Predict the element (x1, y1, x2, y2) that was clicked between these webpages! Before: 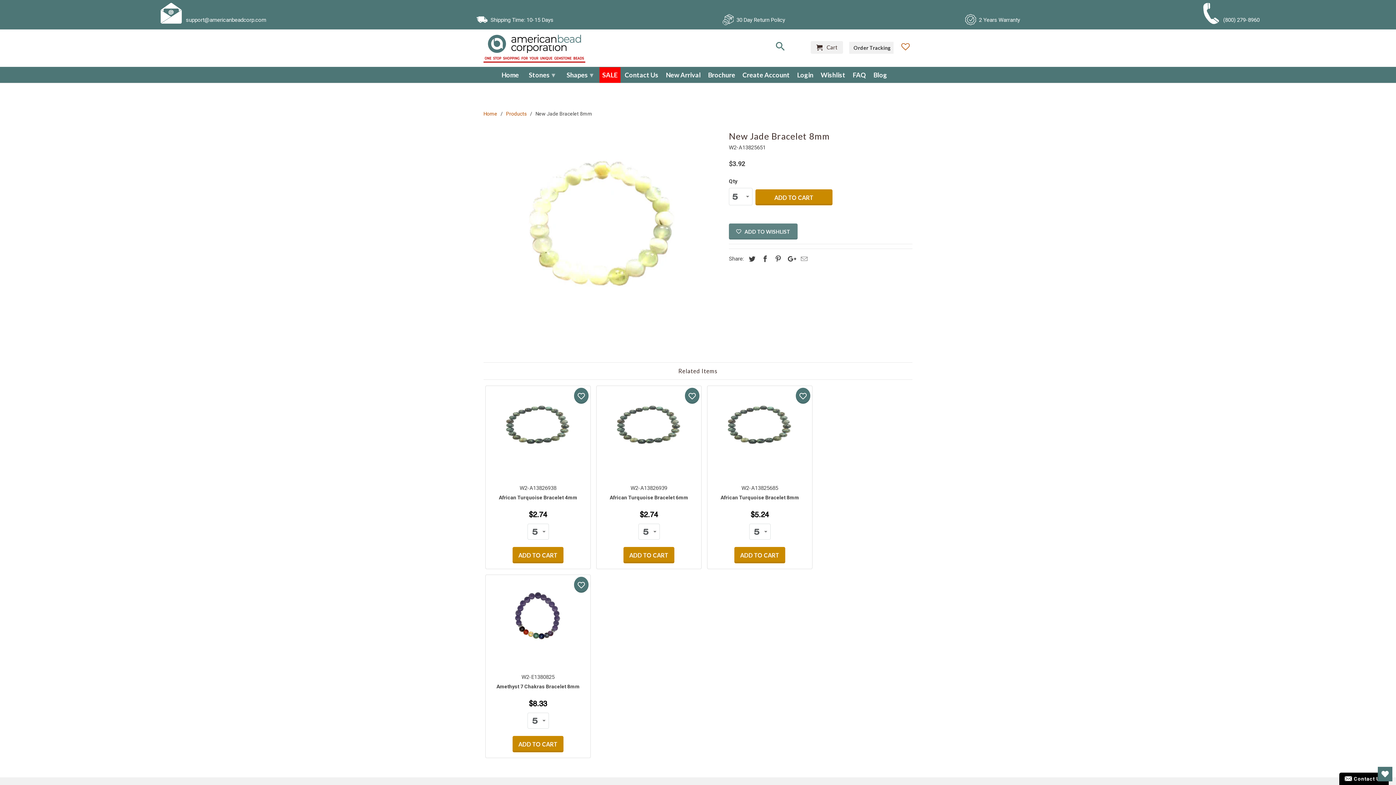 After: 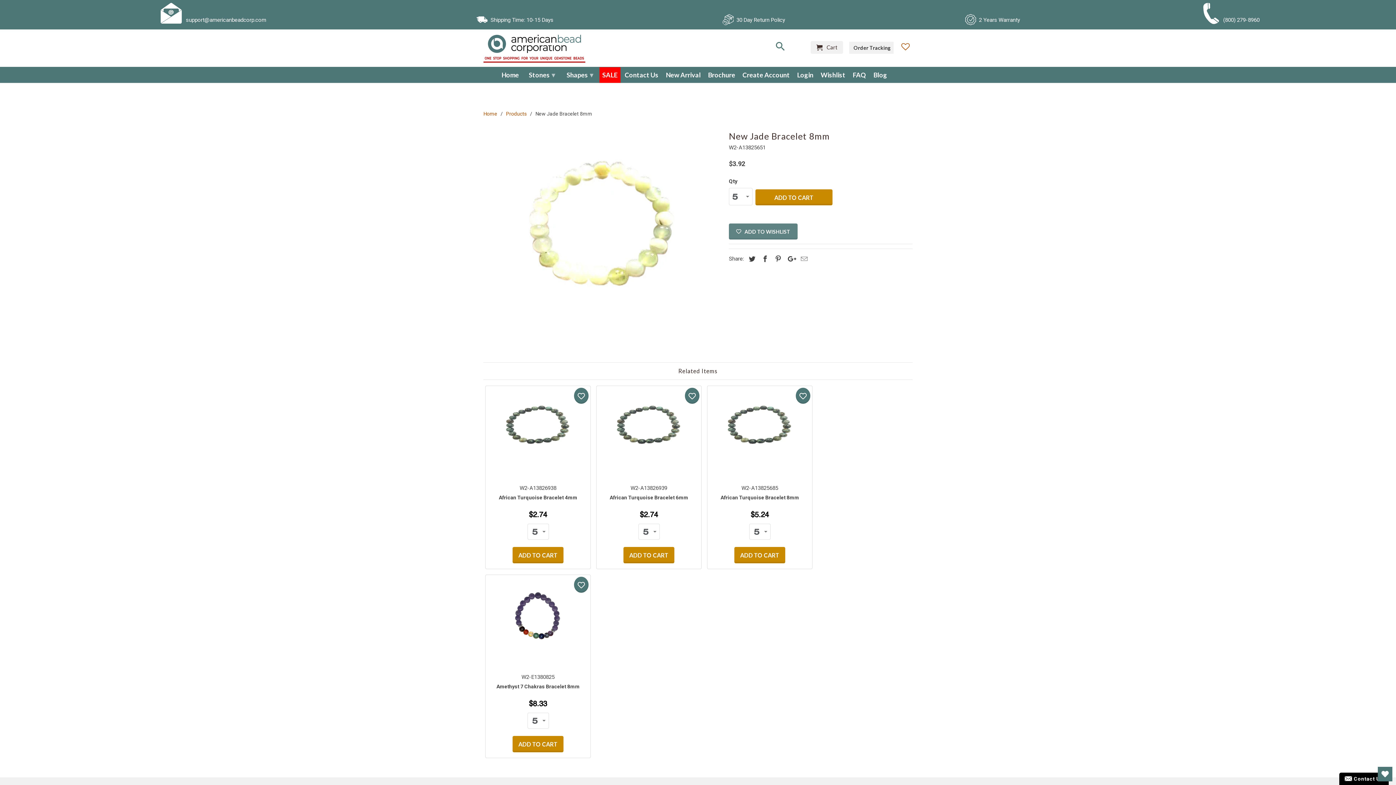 Action: bbox: (161, 16, 266, 23) label:  support@americanbeadcorp.com